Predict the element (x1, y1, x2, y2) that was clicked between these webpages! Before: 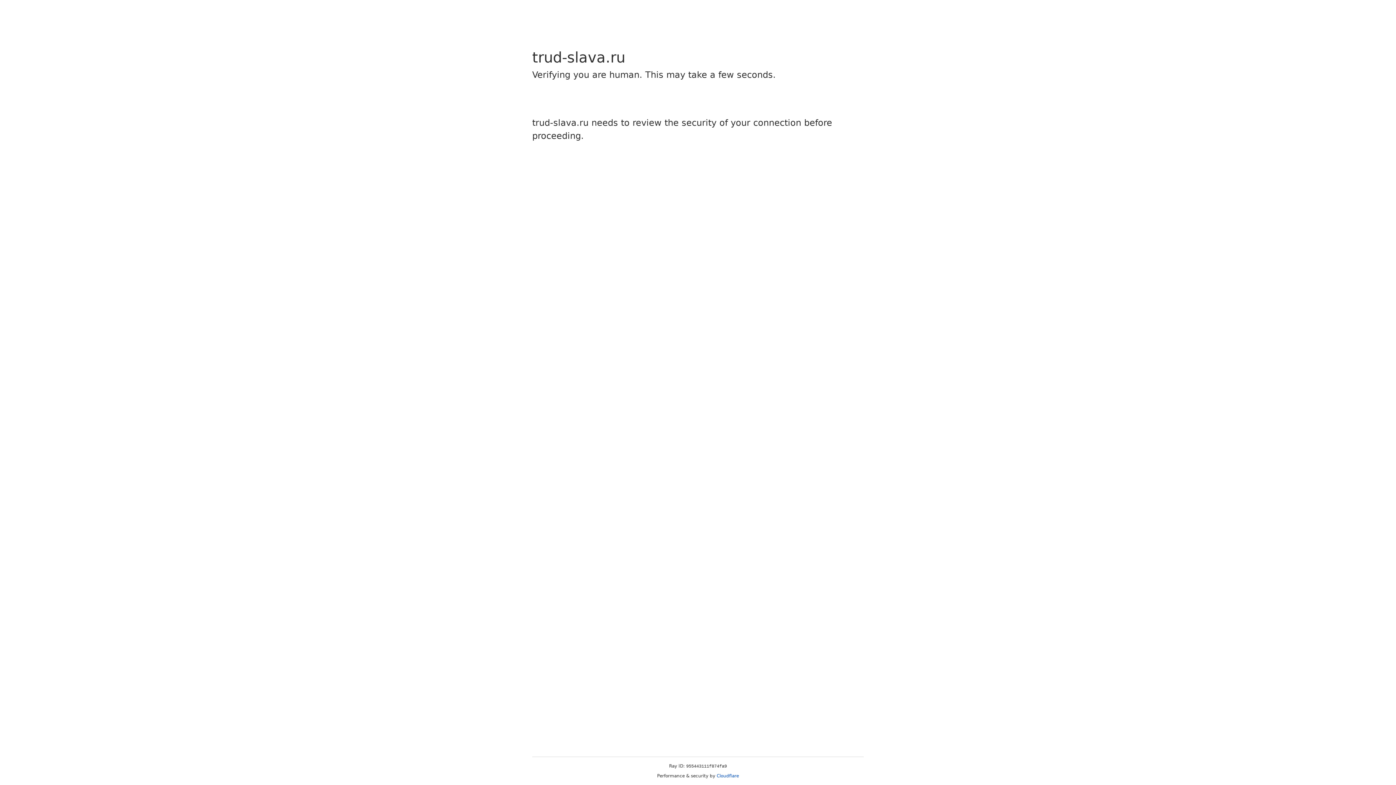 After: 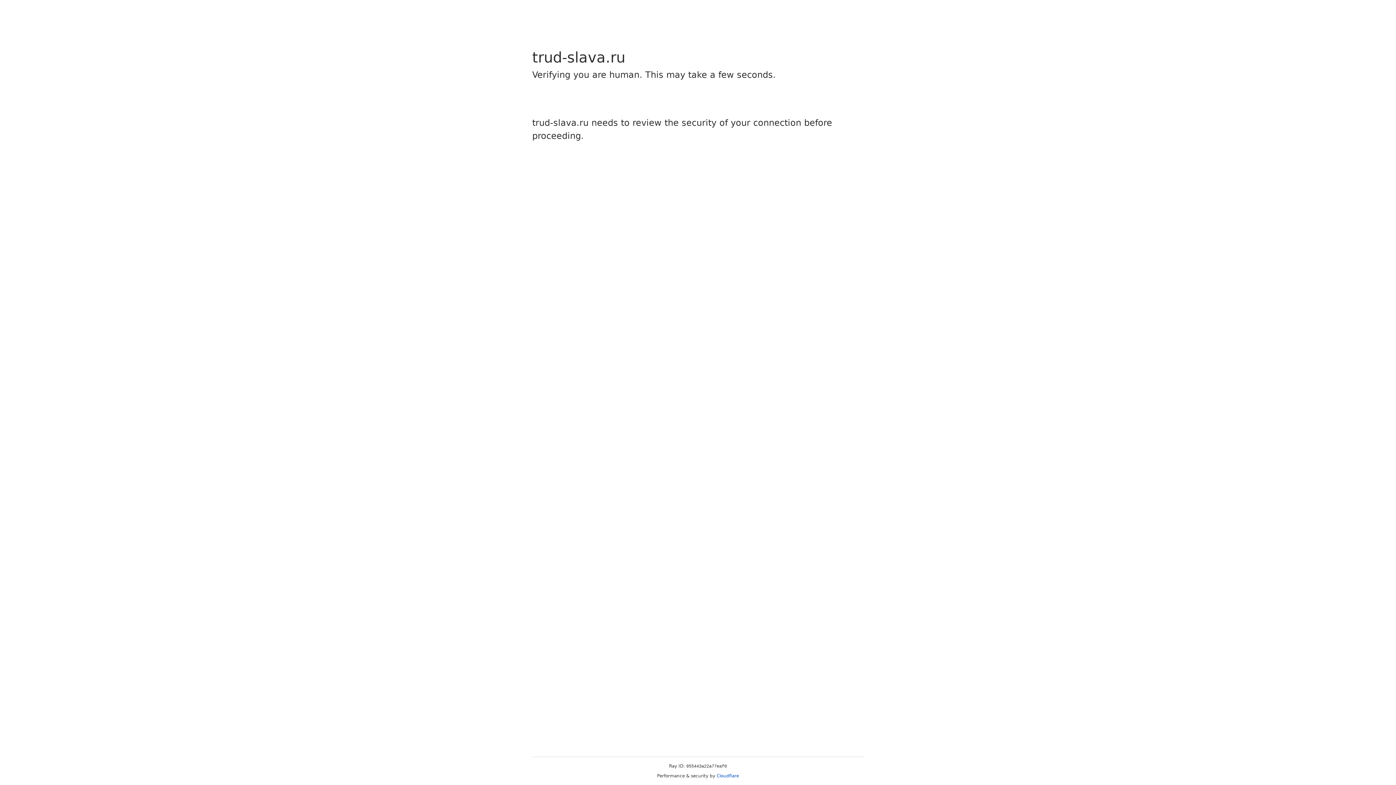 Action: label: Cloudflare bbox: (716, 773, 739, 778)